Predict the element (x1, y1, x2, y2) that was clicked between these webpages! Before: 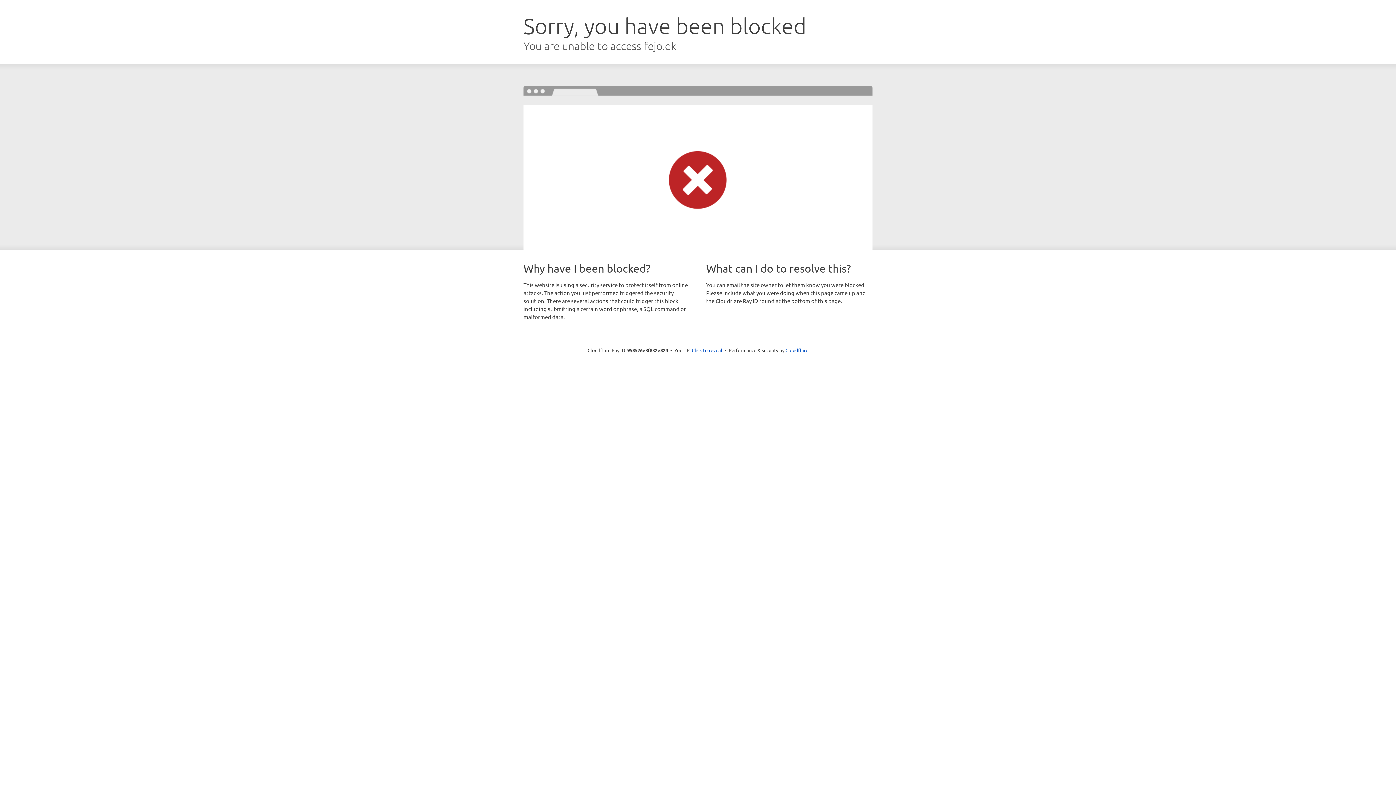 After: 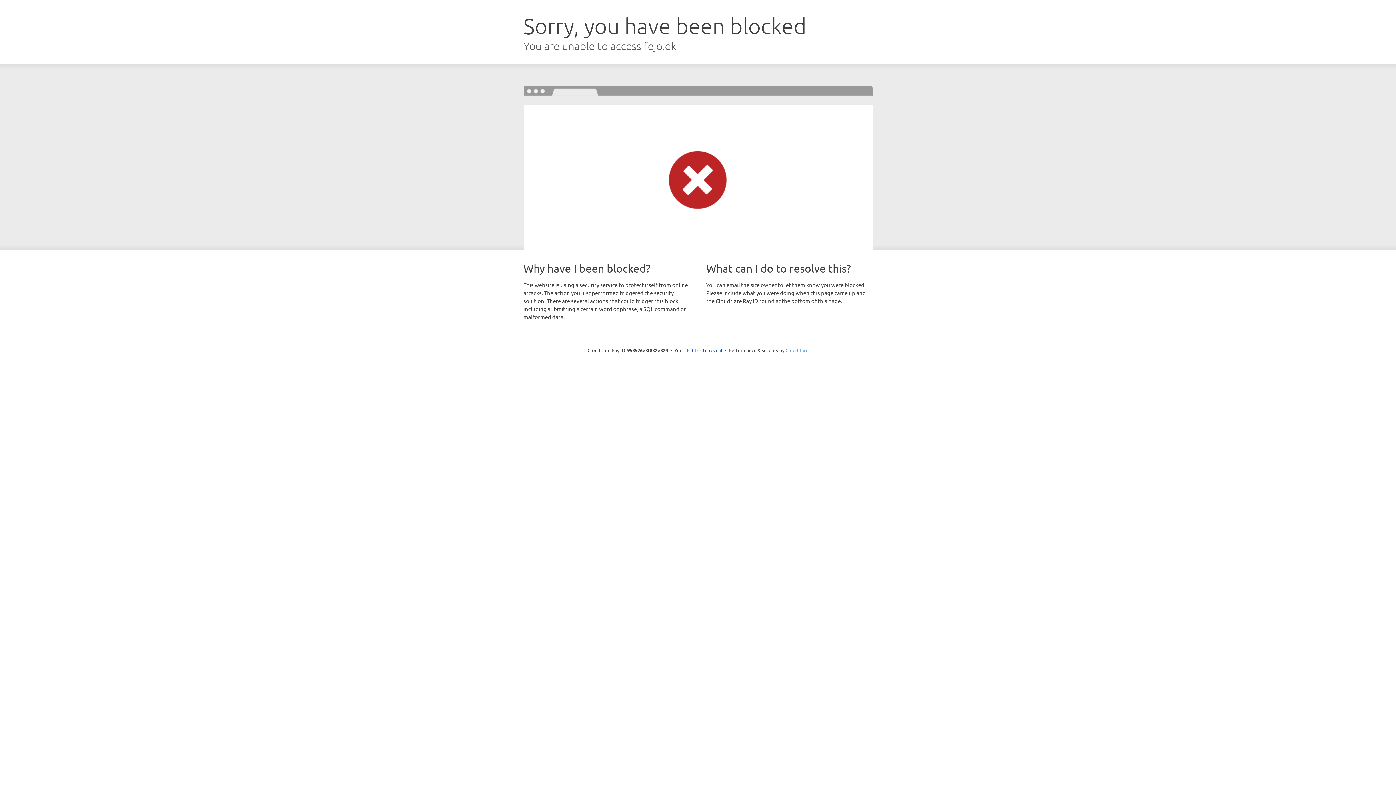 Action: bbox: (785, 347, 808, 353) label: Cloudflare